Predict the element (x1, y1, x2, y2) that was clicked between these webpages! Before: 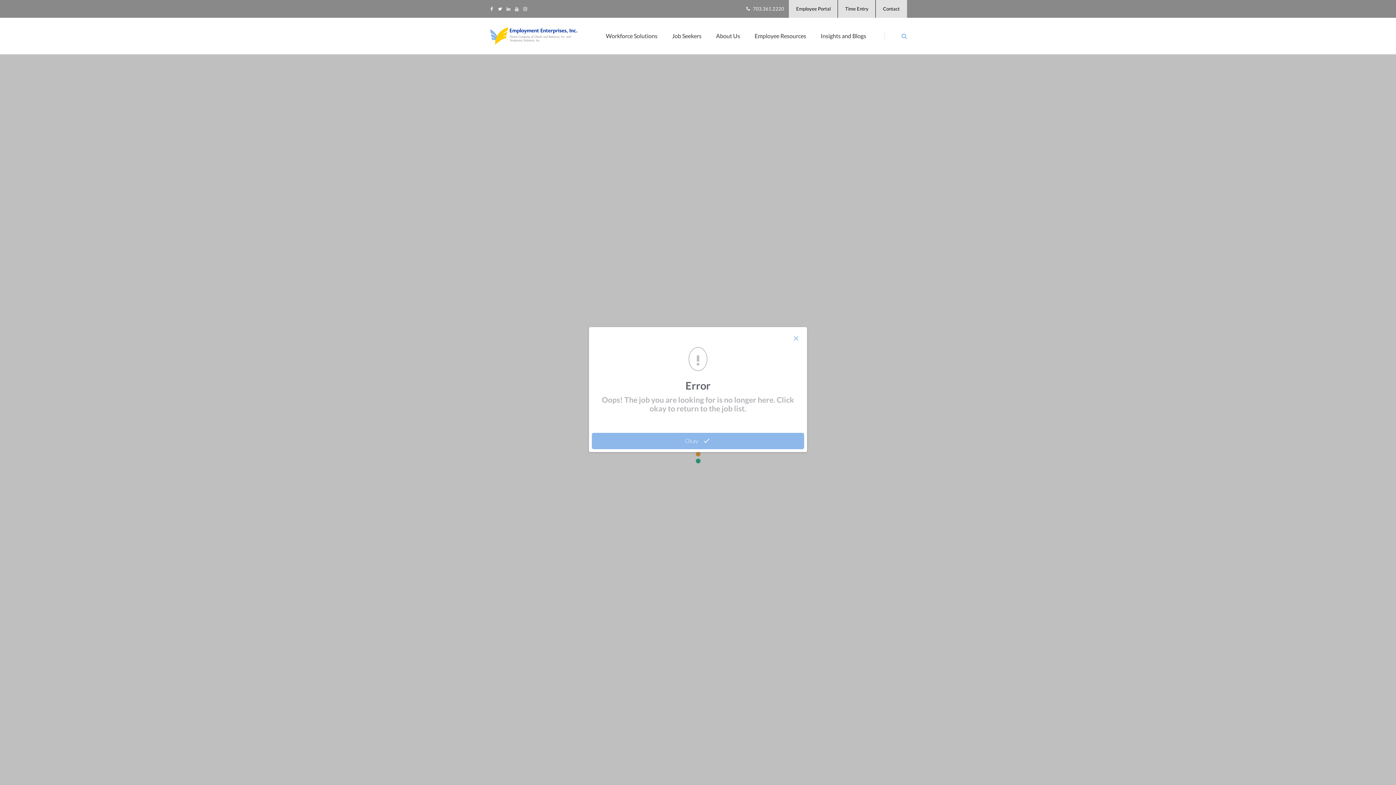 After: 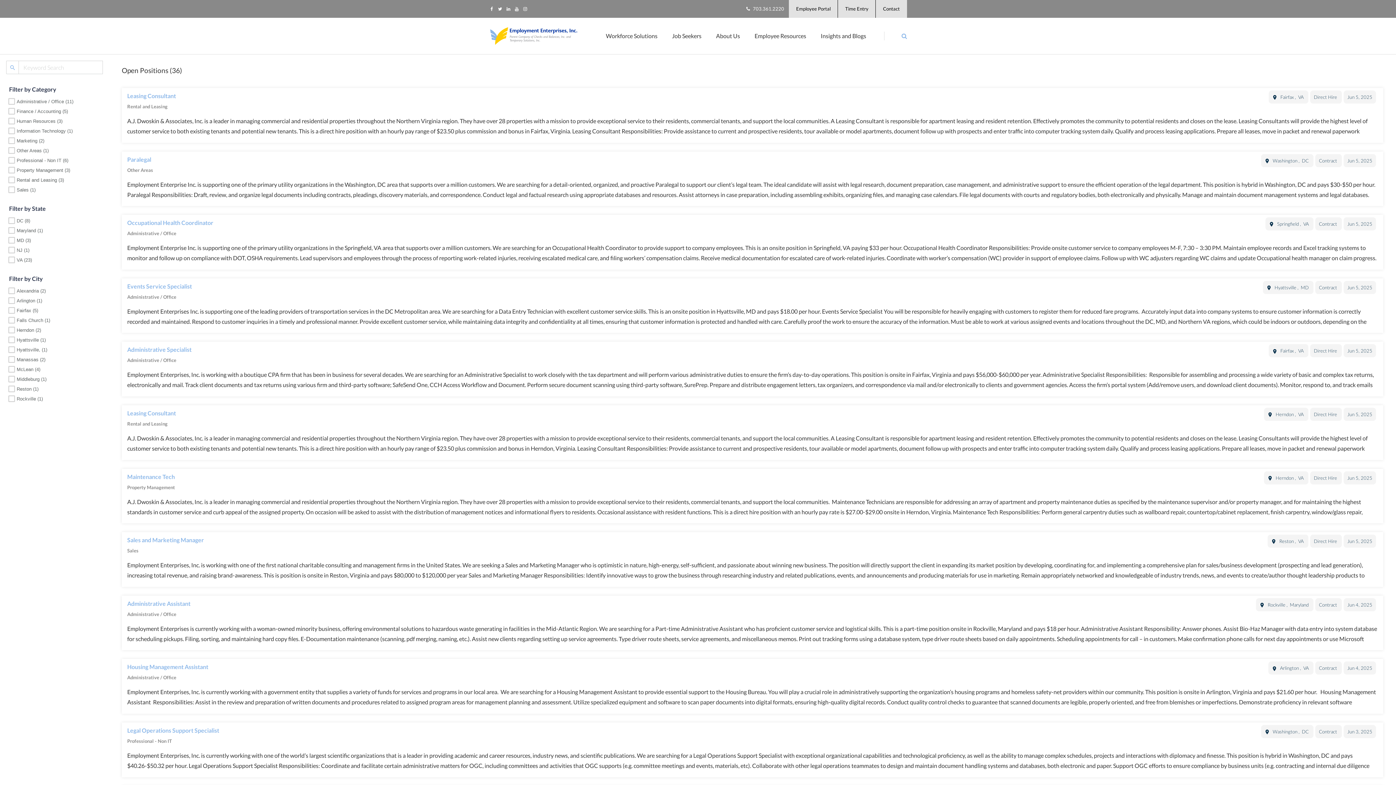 Action: bbox: (789, 330, 803, 345)